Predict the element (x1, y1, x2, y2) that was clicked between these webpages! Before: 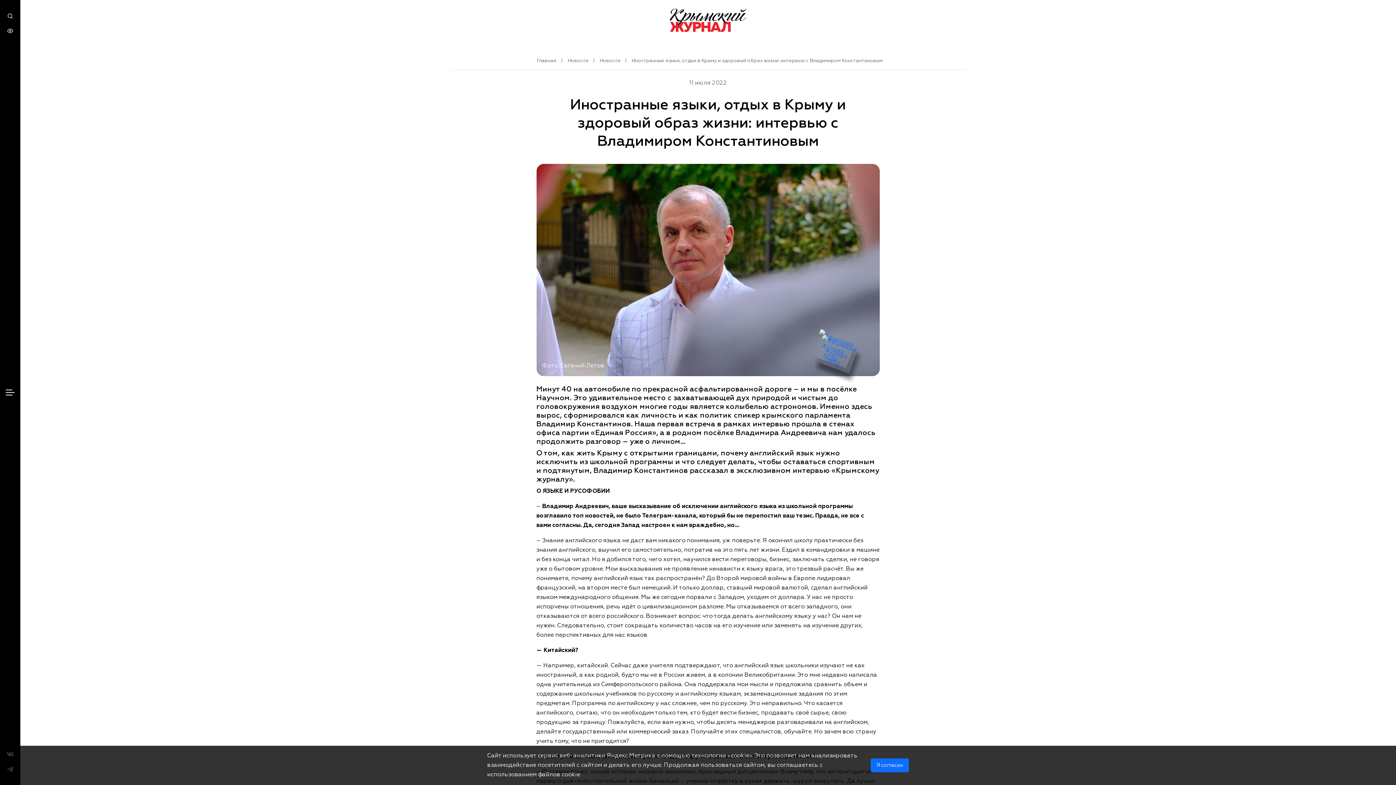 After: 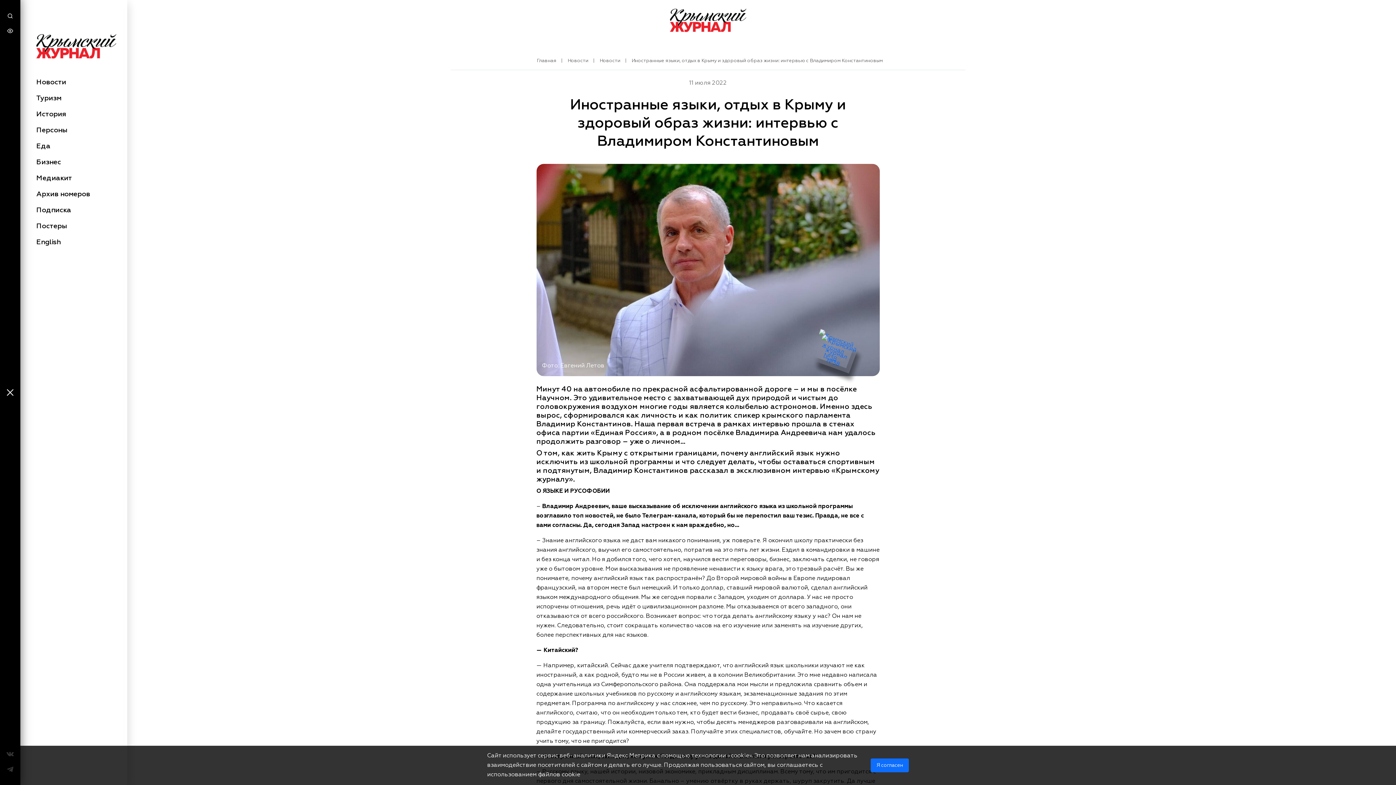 Action: bbox: (5, 387, 14, 397)